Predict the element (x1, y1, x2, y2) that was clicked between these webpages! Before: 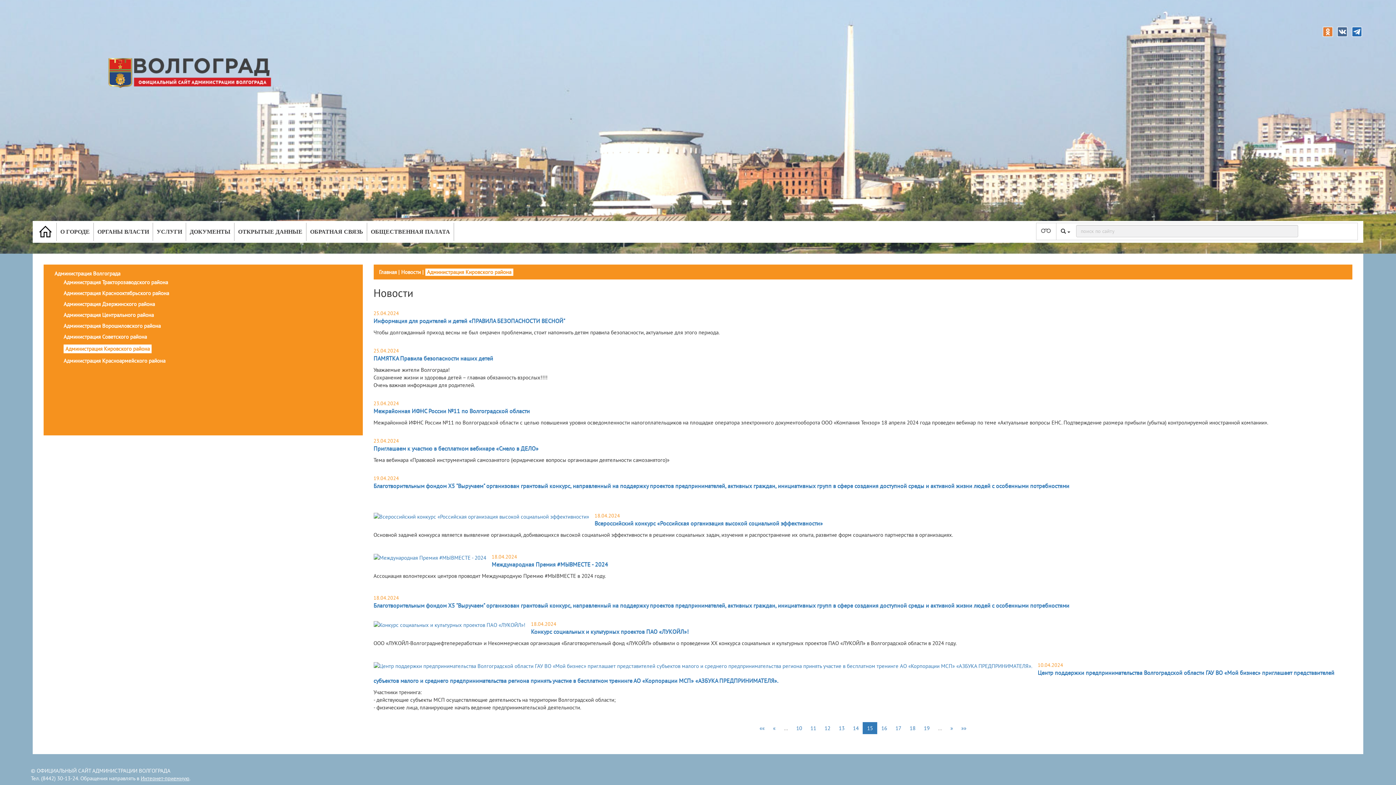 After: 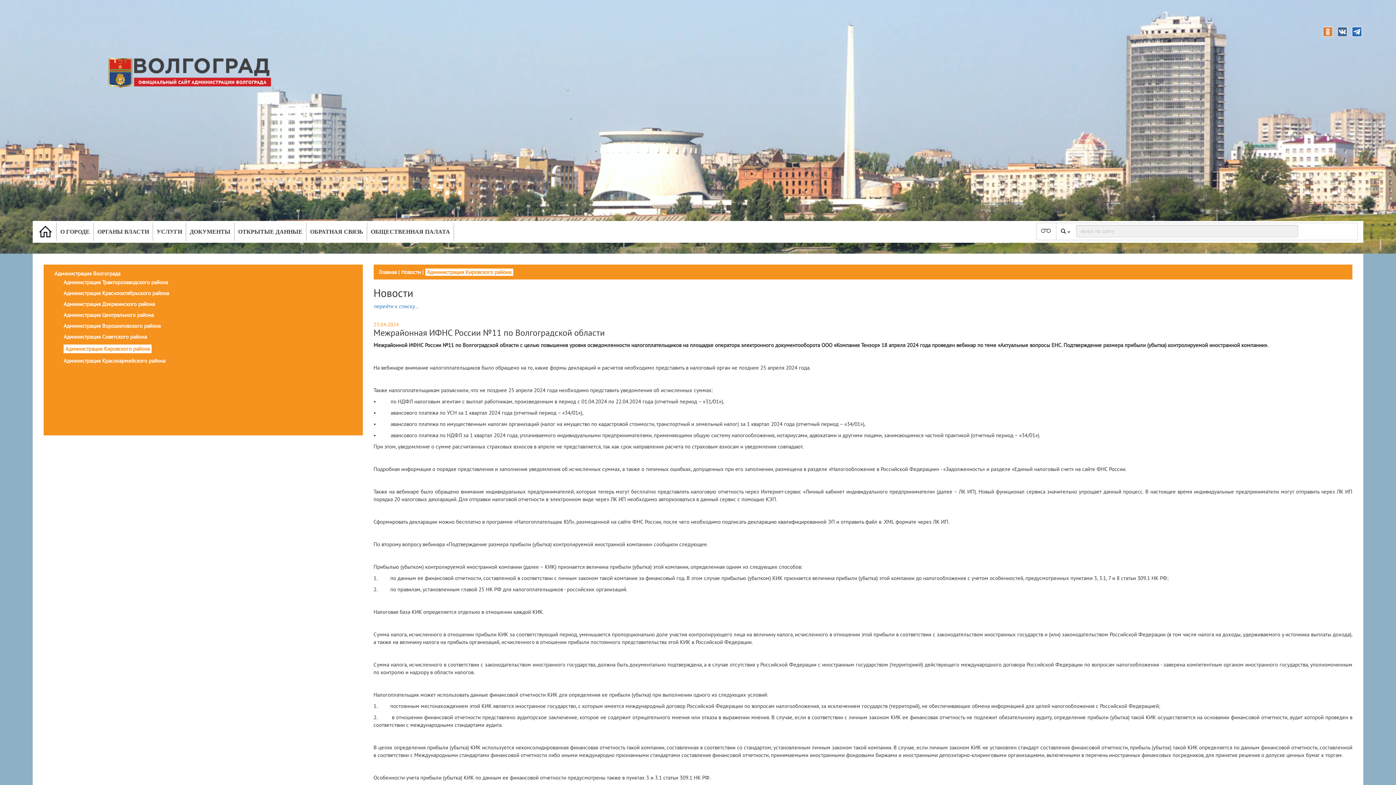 Action: label: Межрайонная ИФНС России №11 по Волгоградской области bbox: (373, 407, 530, 414)